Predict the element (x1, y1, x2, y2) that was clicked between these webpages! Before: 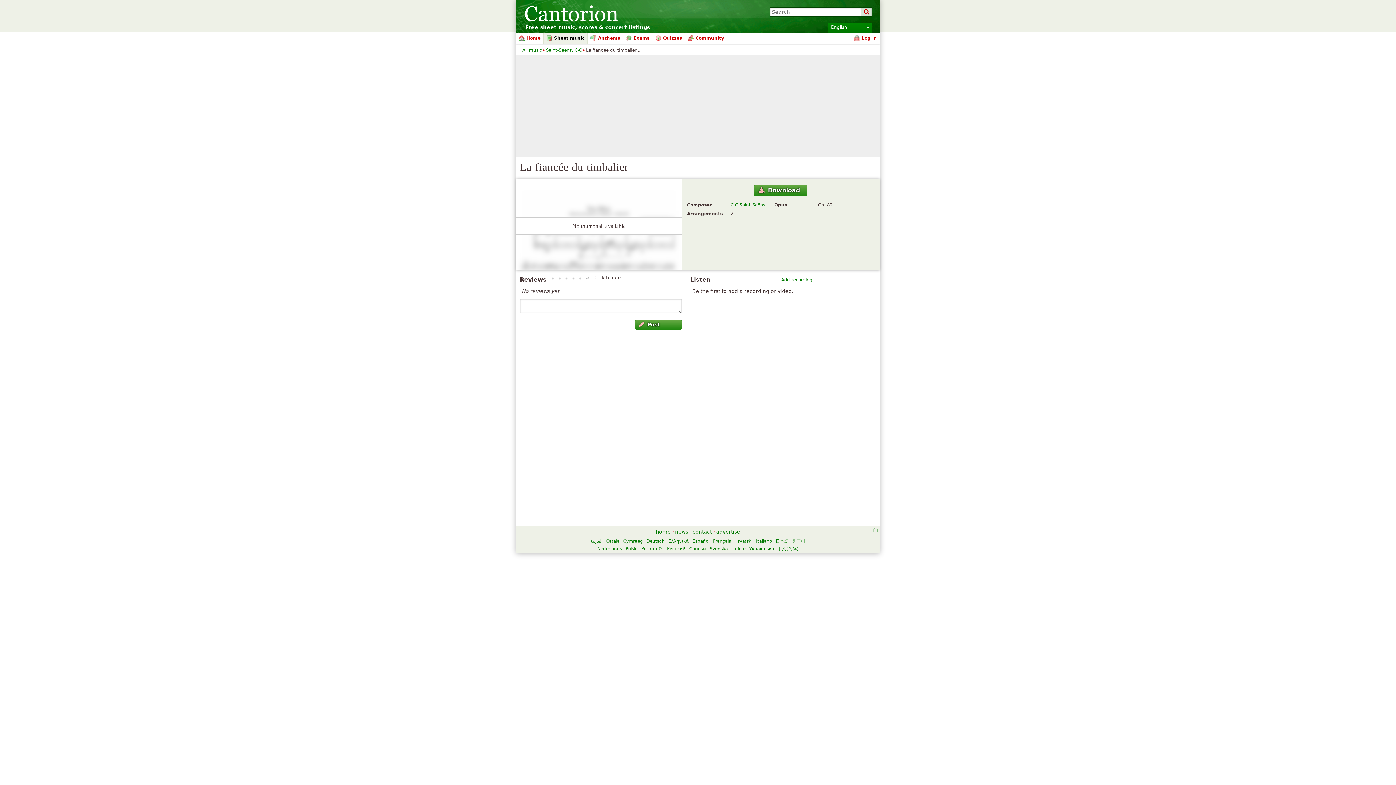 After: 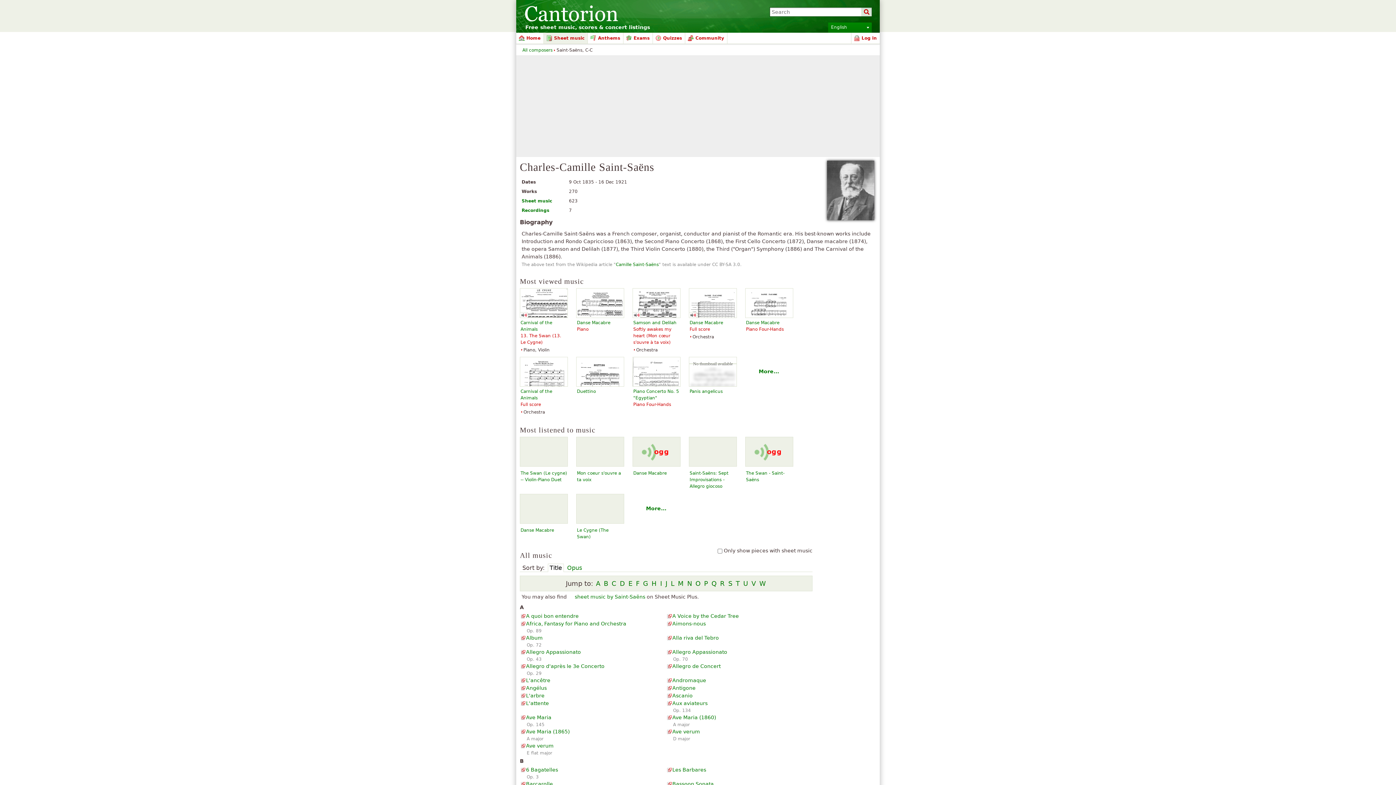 Action: label: Saint-Saëns, C-C bbox: (546, 47, 582, 52)